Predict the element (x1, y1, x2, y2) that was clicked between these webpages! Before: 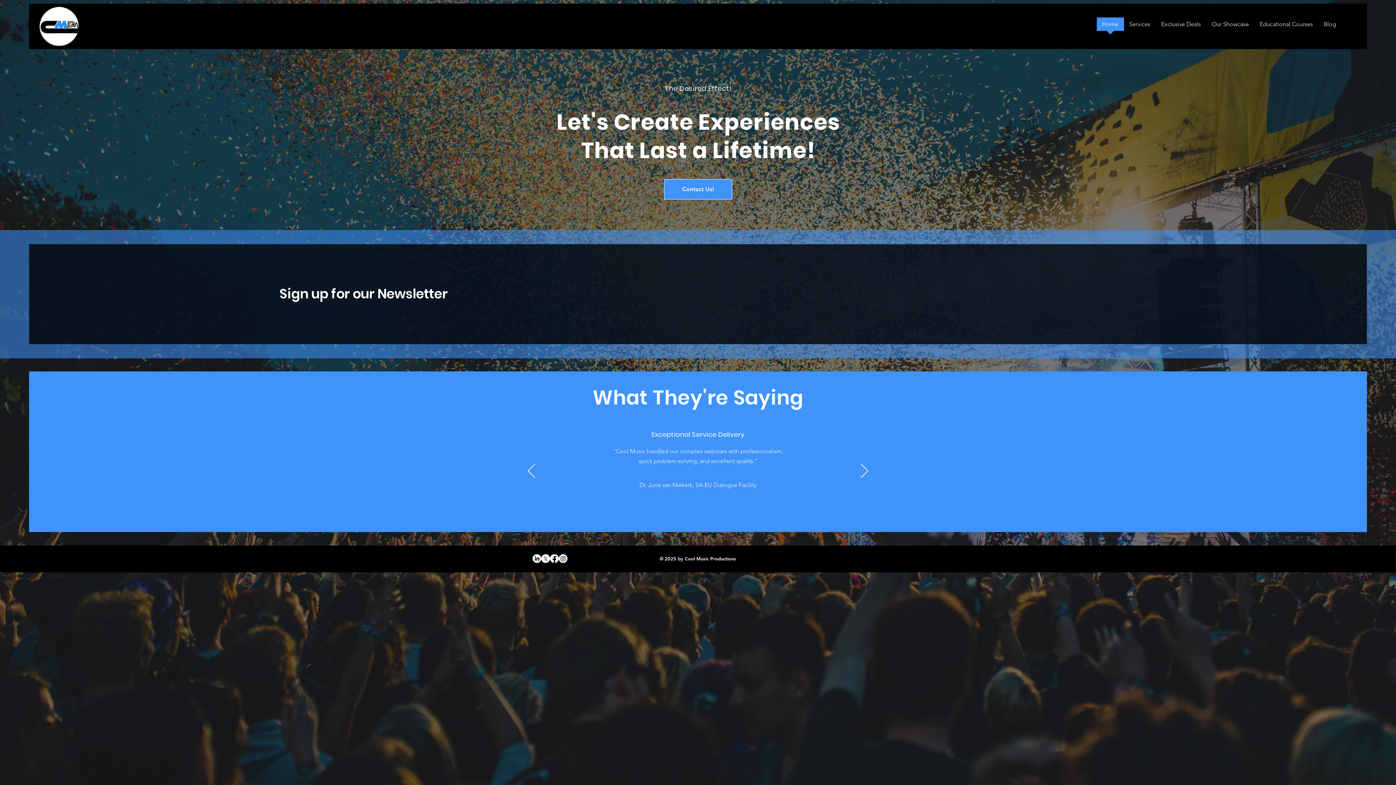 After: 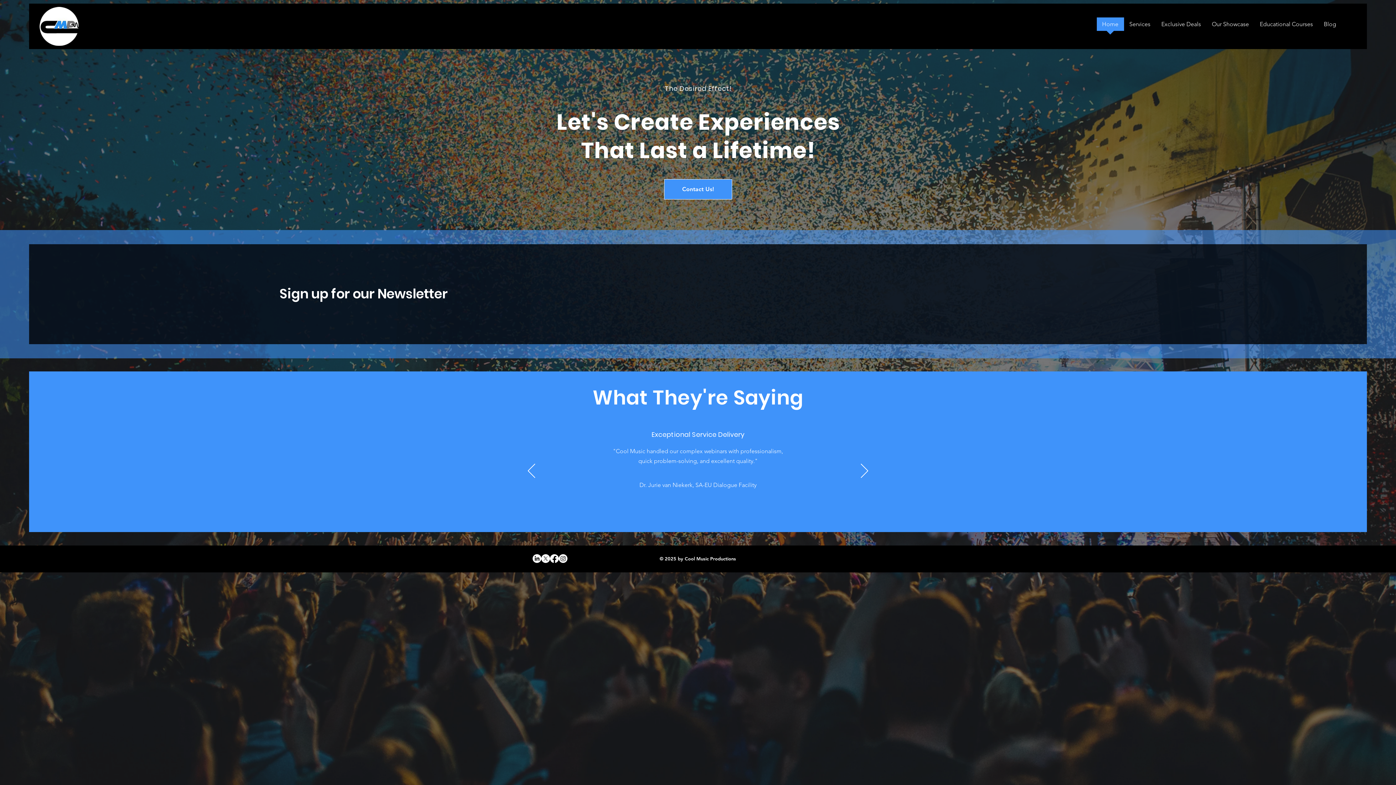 Action: label: Home bbox: (1096, 17, 1124, 35)